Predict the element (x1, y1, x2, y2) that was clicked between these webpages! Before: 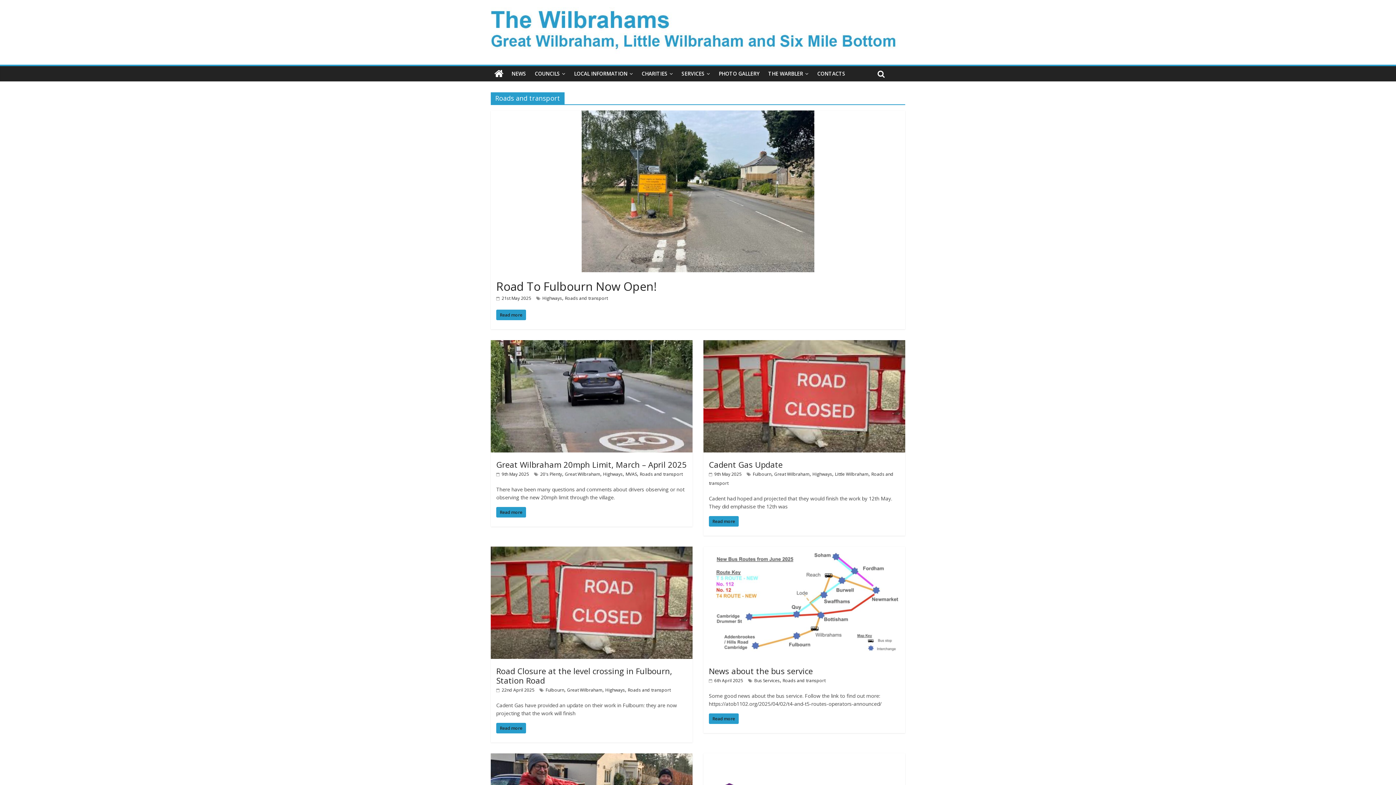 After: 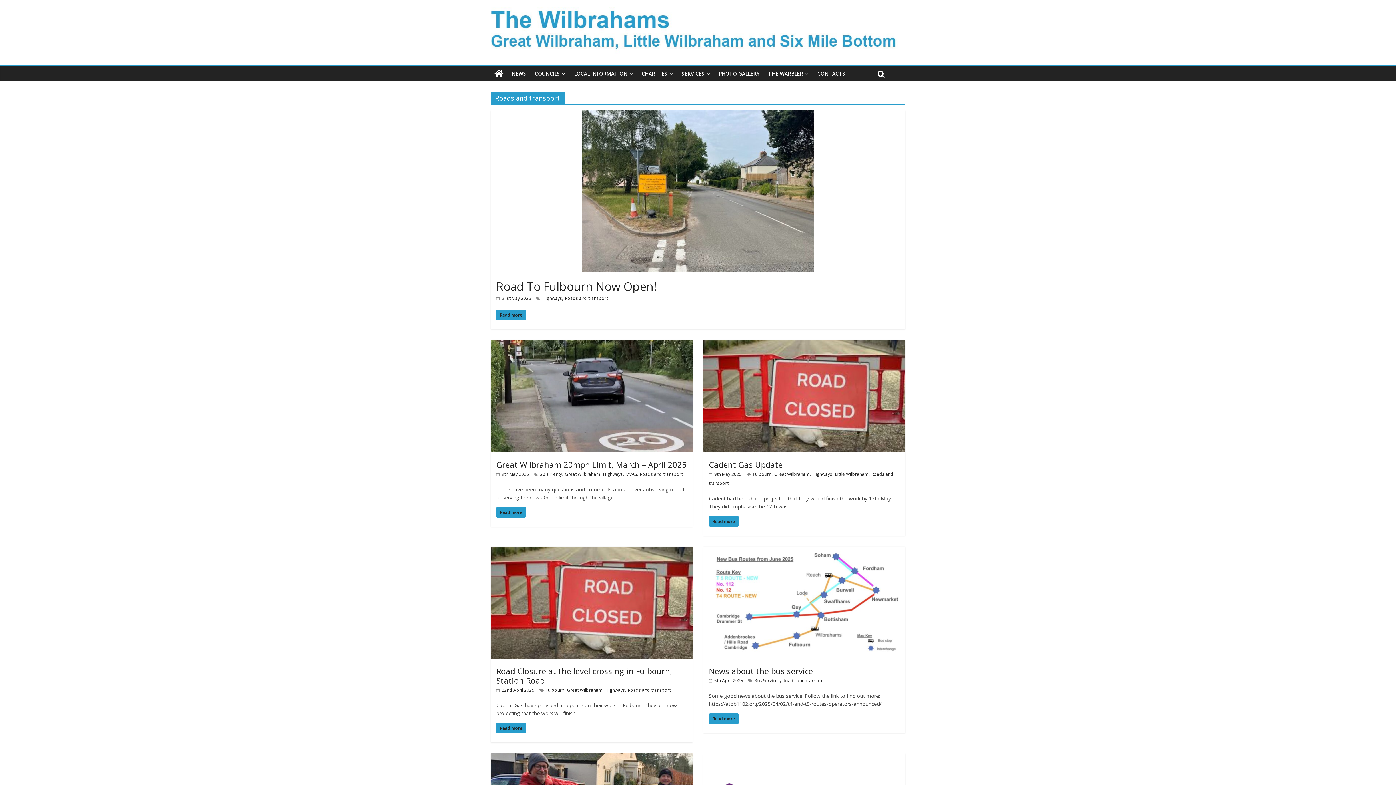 Action: bbox: (640, 471, 682, 477) label: Roads and transport